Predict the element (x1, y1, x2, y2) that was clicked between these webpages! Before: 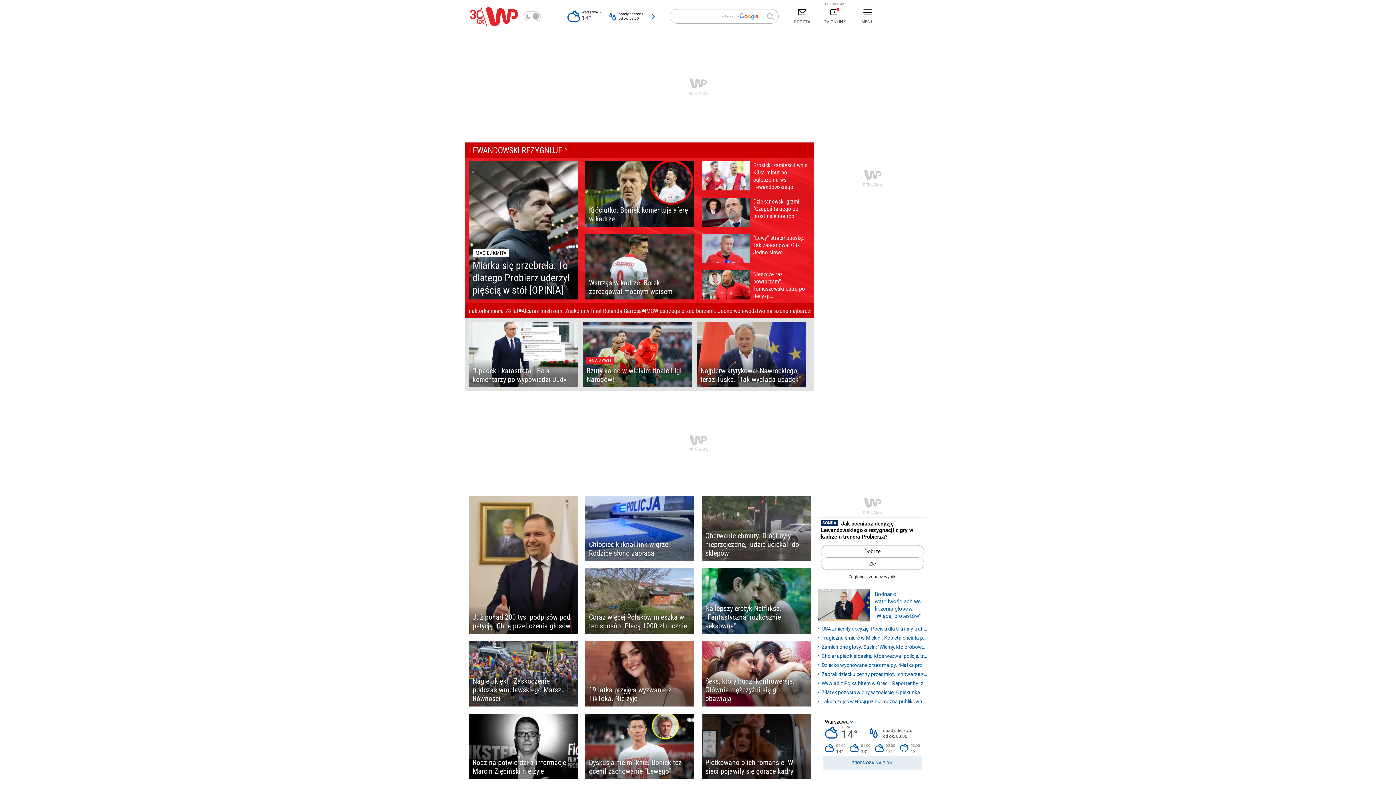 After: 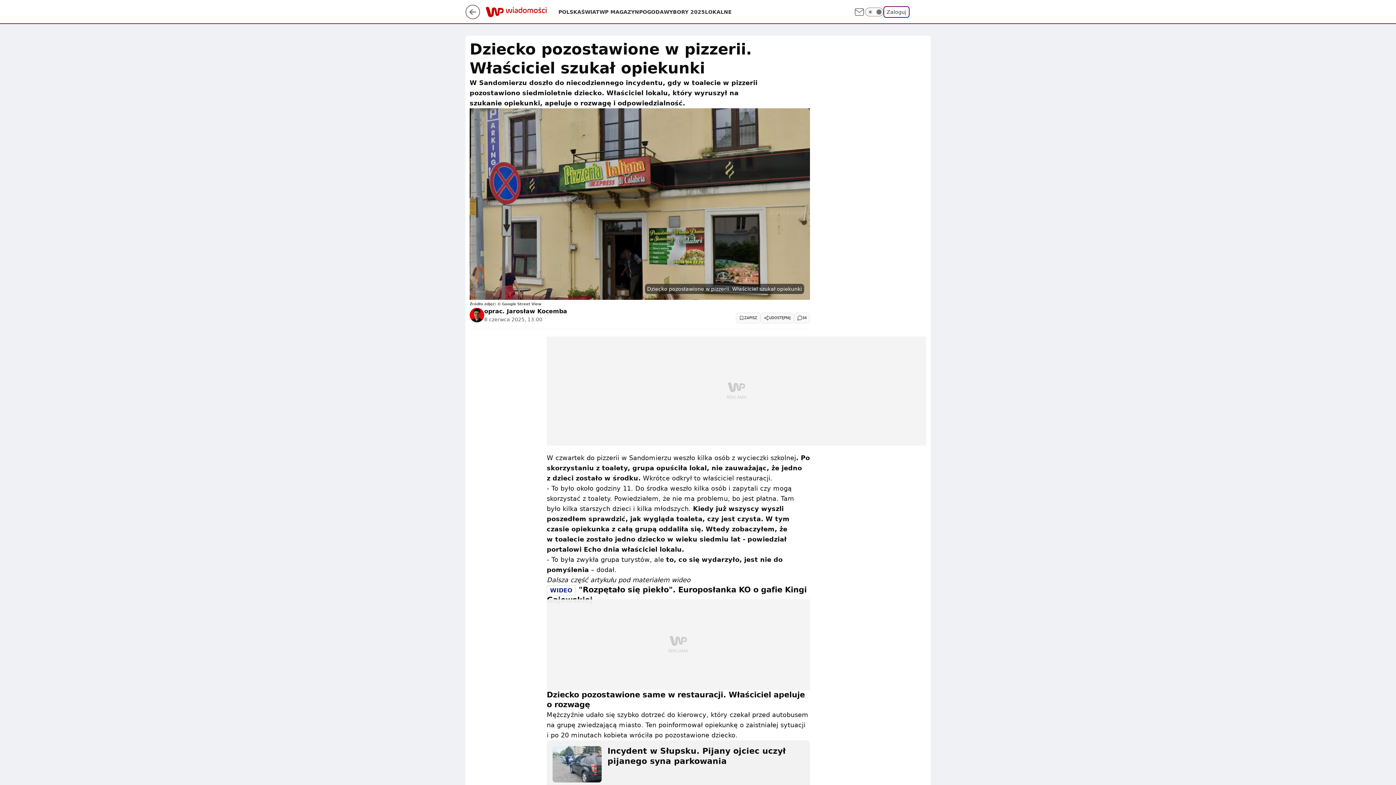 Action: bbox: (818, 689, 927, 696) label: 7-latek pozostawiony w toalecie. Opiekunka wycieczki wyszła z lokalu